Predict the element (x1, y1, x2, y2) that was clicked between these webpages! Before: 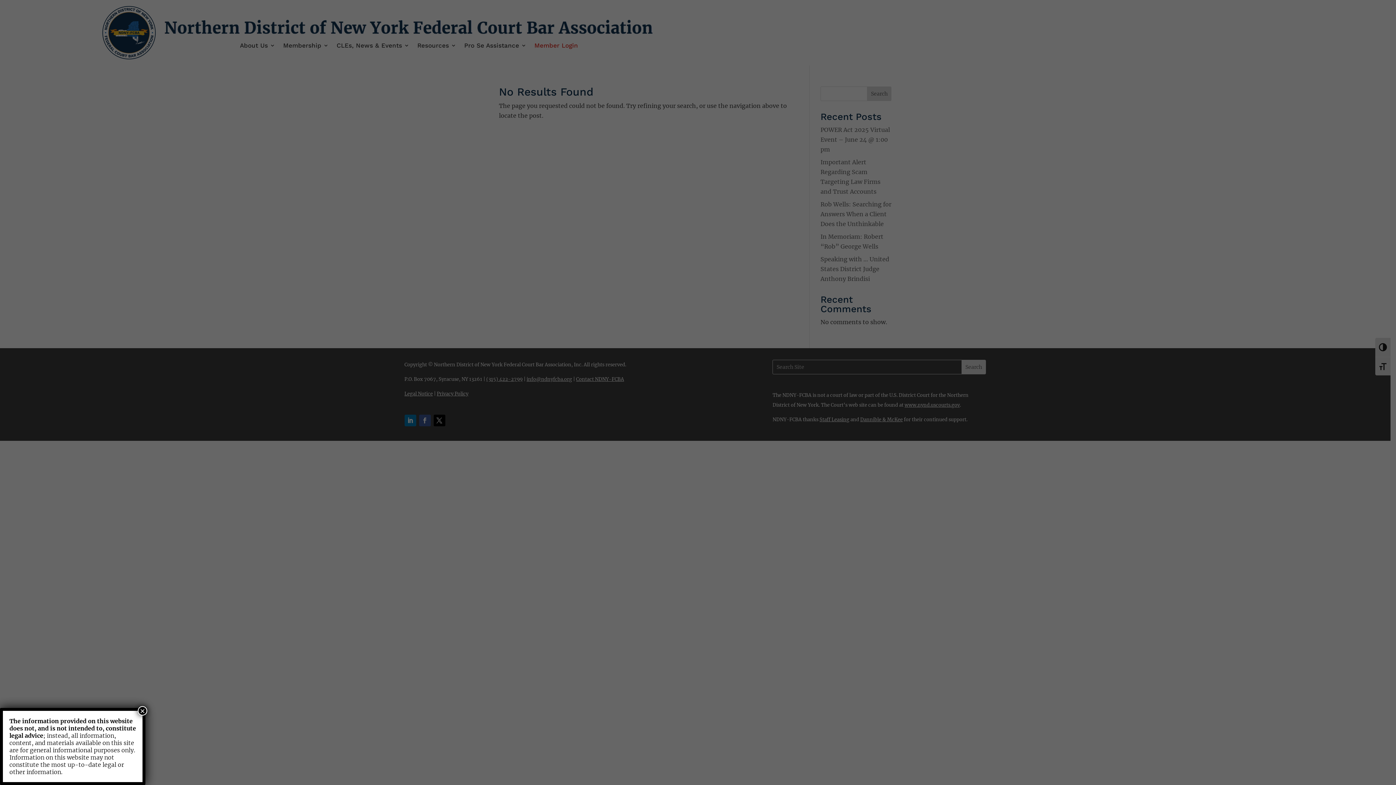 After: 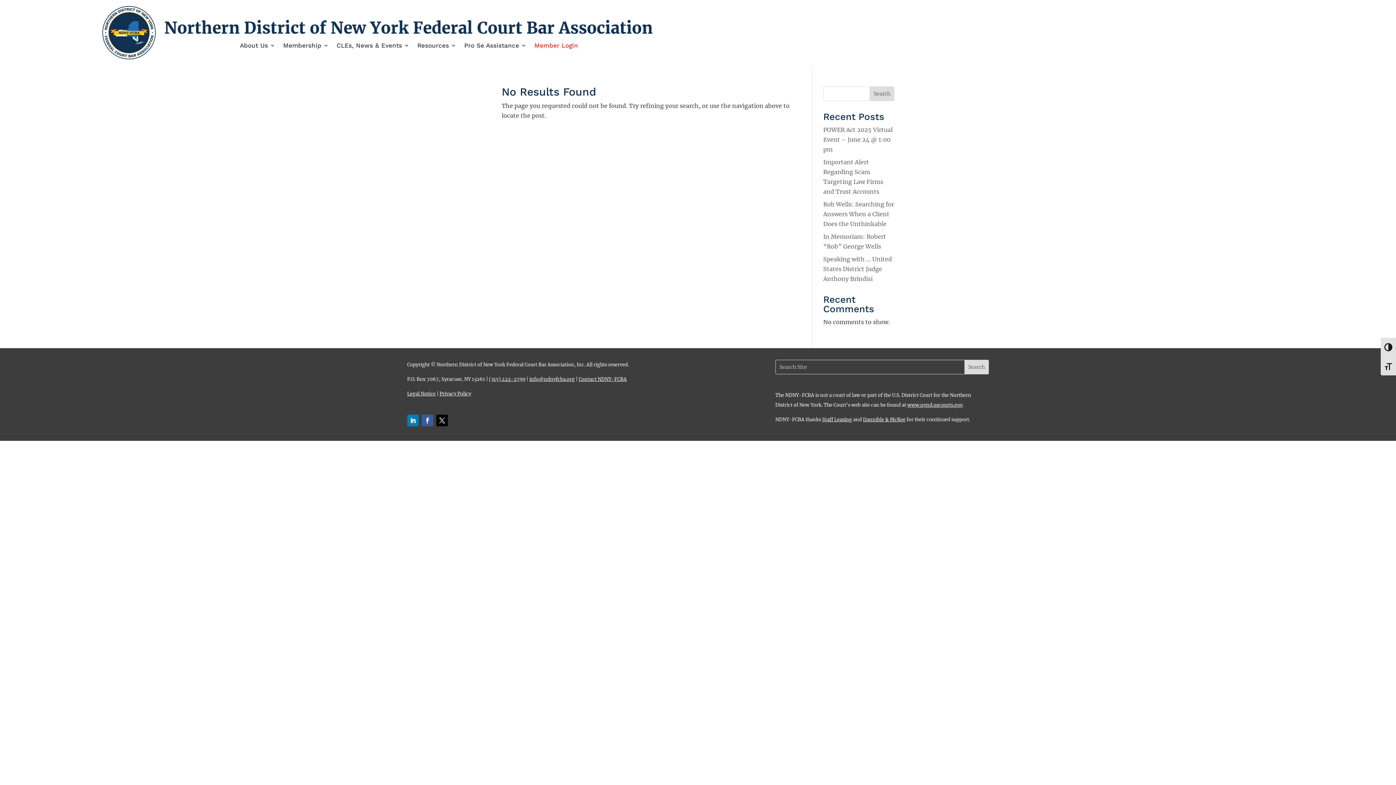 Action: label: Close bbox: (137, 706, 147, 716)